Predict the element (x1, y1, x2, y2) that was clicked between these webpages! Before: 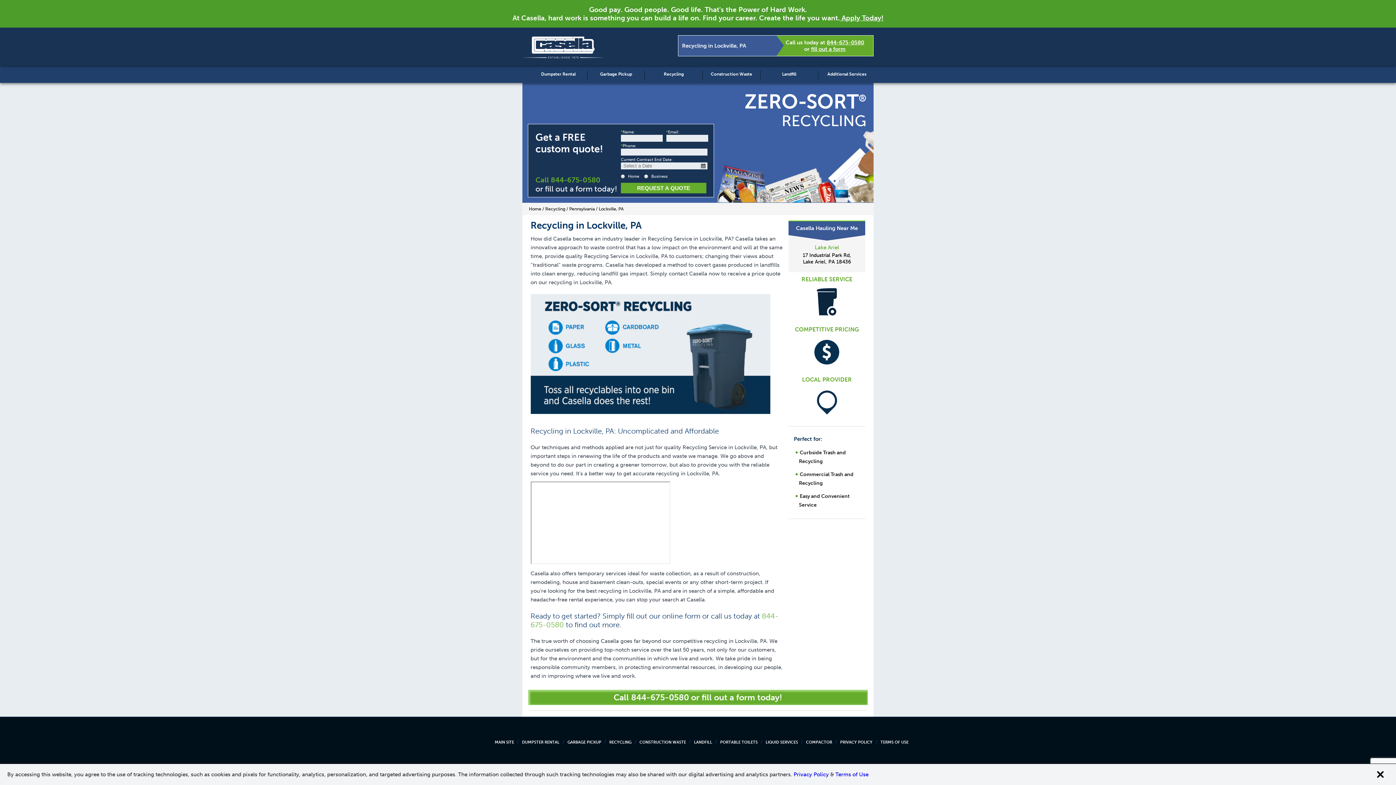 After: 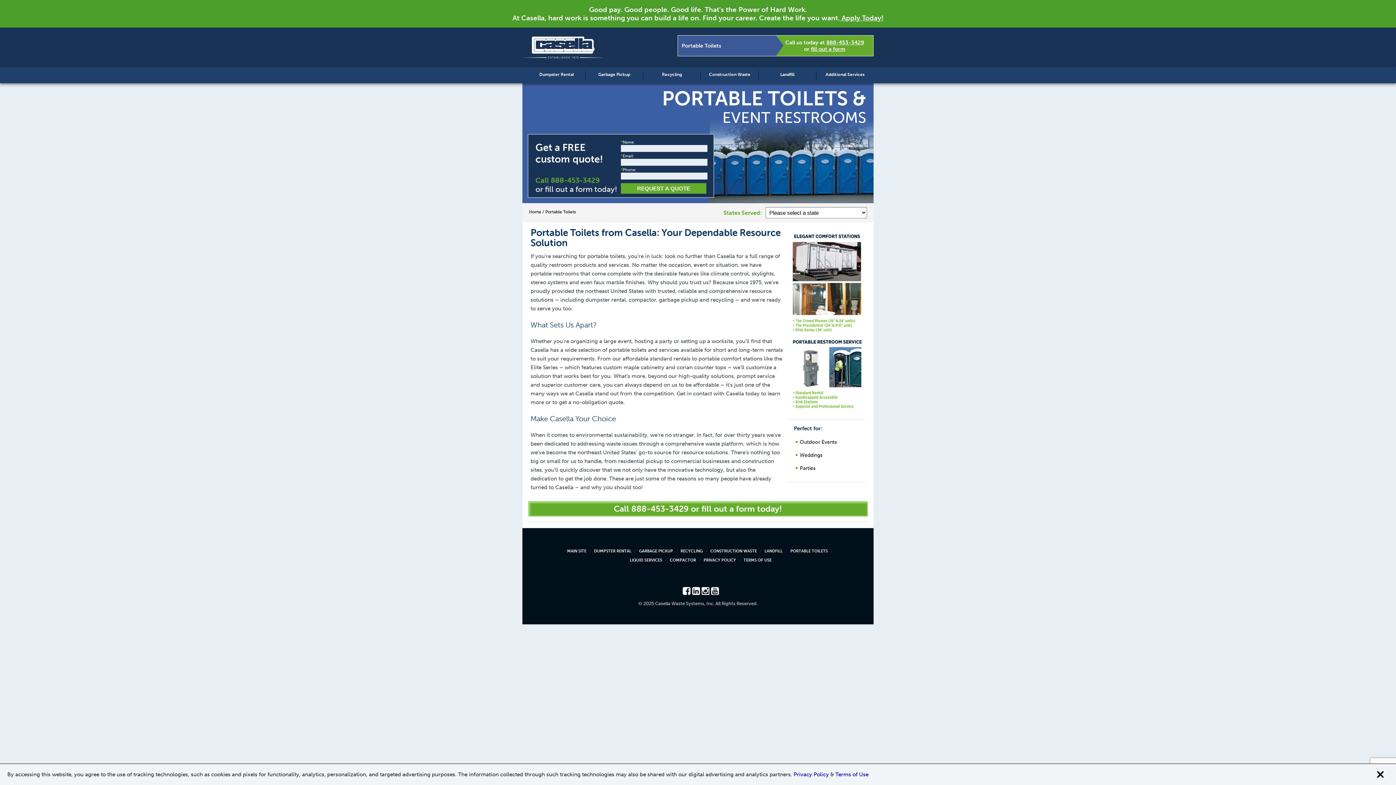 Action: label: PORTABLE TOILETS bbox: (720, 740, 757, 744)